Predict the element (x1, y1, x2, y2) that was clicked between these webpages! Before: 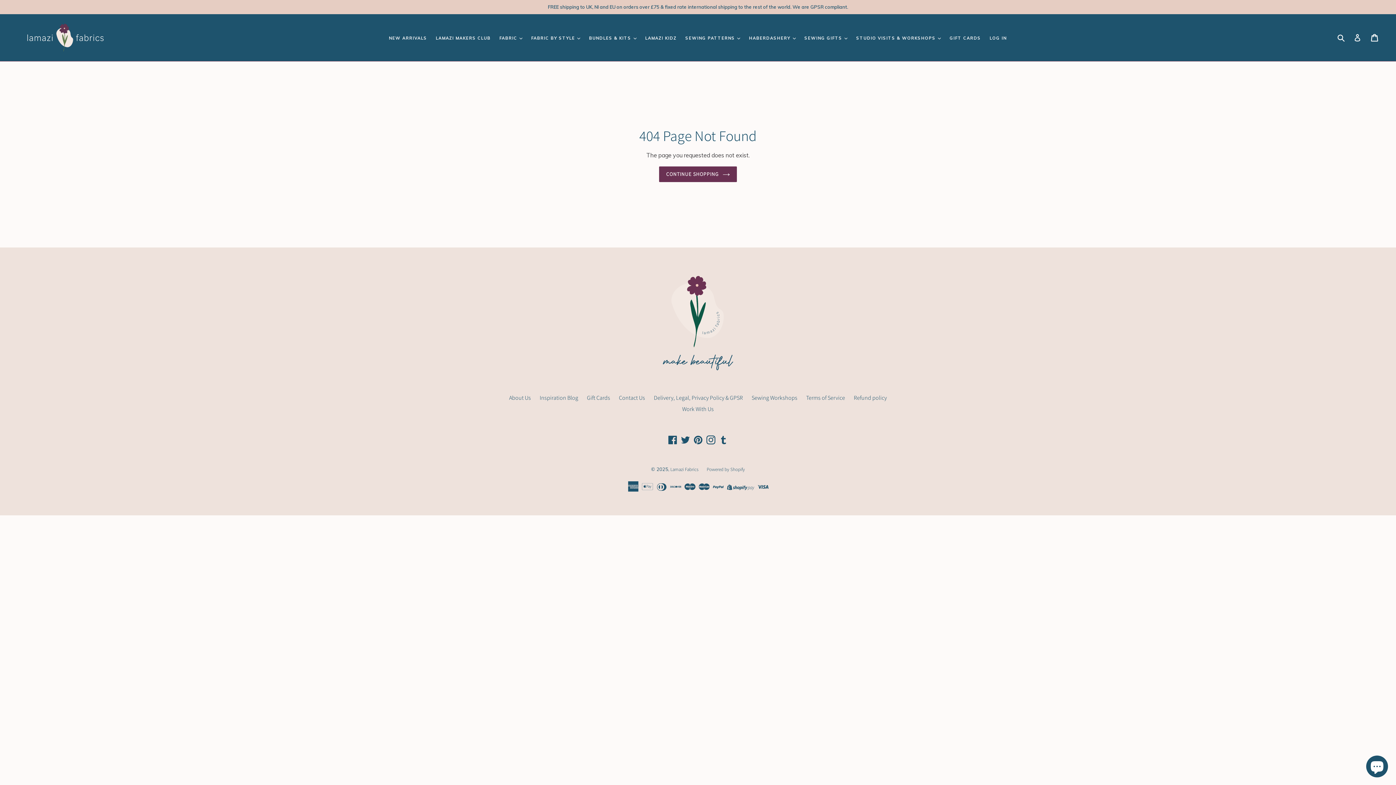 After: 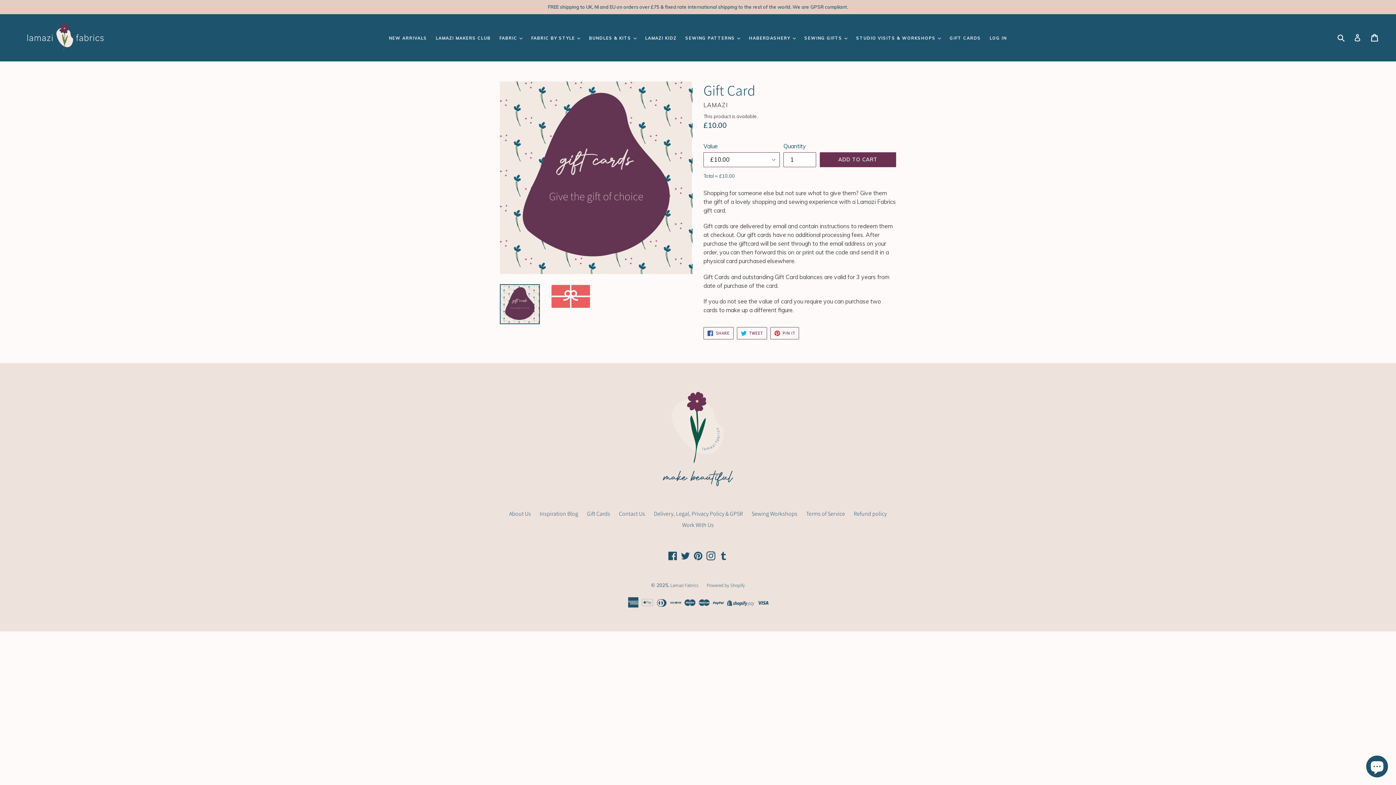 Action: label: GIFT CARDS bbox: (946, 34, 984, 42)